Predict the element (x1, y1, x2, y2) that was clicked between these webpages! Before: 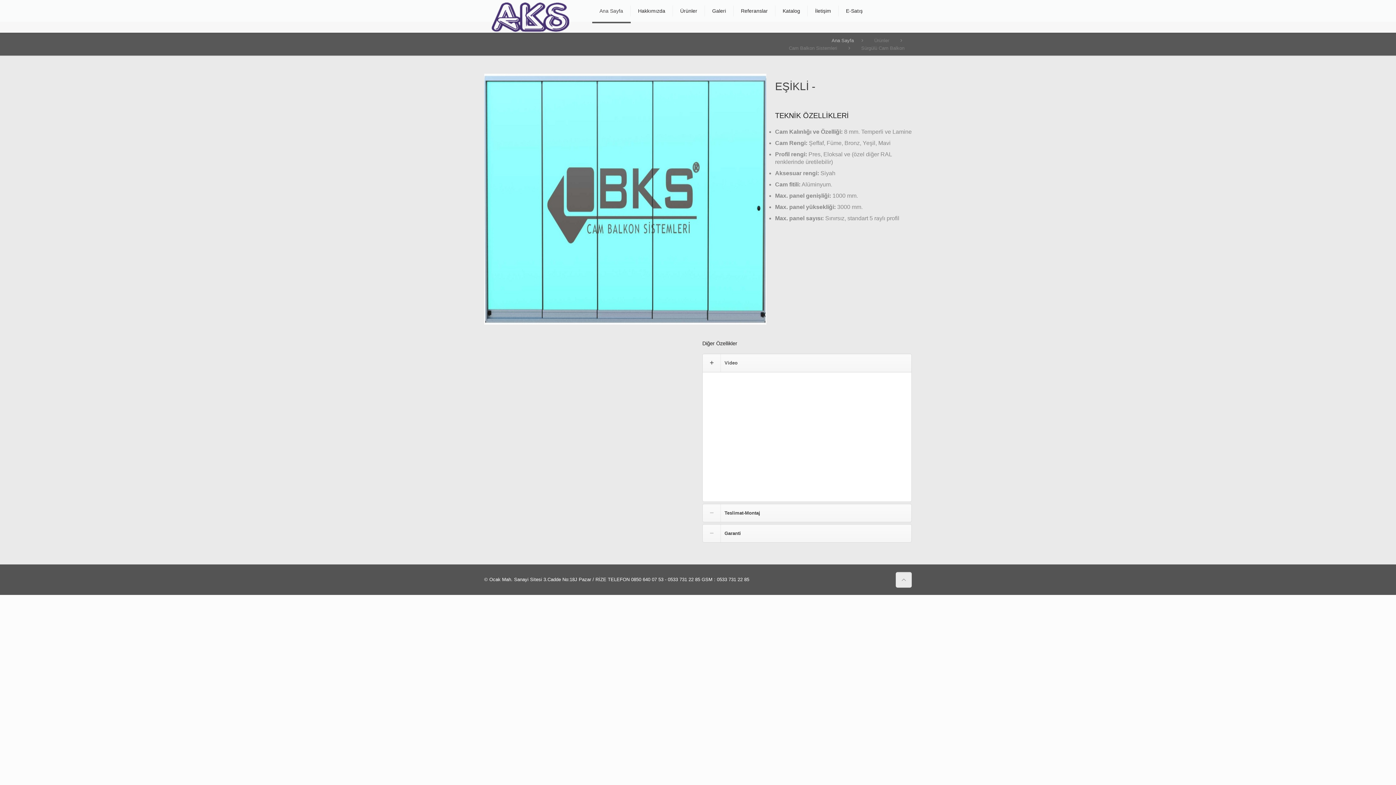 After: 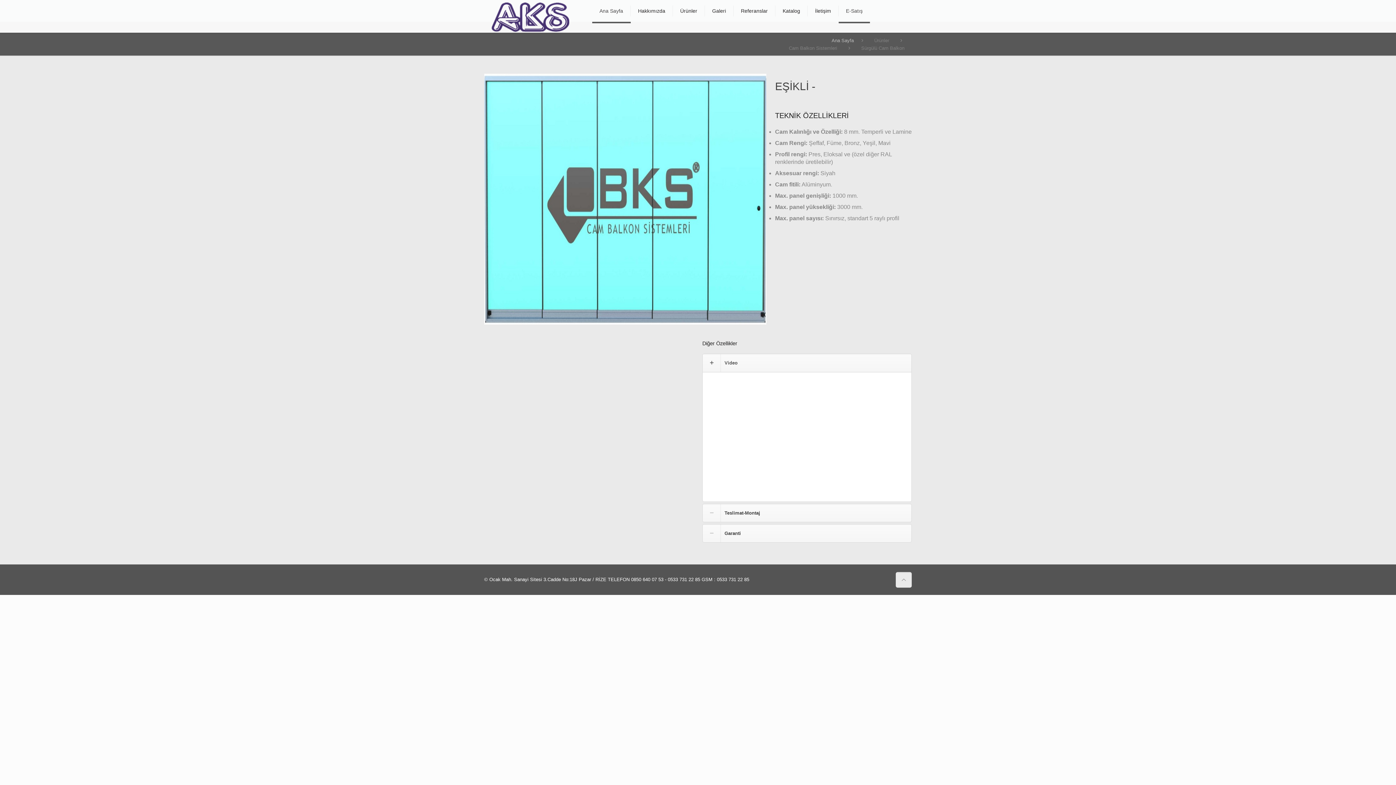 Action: bbox: (838, 0, 870, 21) label: E-Satış